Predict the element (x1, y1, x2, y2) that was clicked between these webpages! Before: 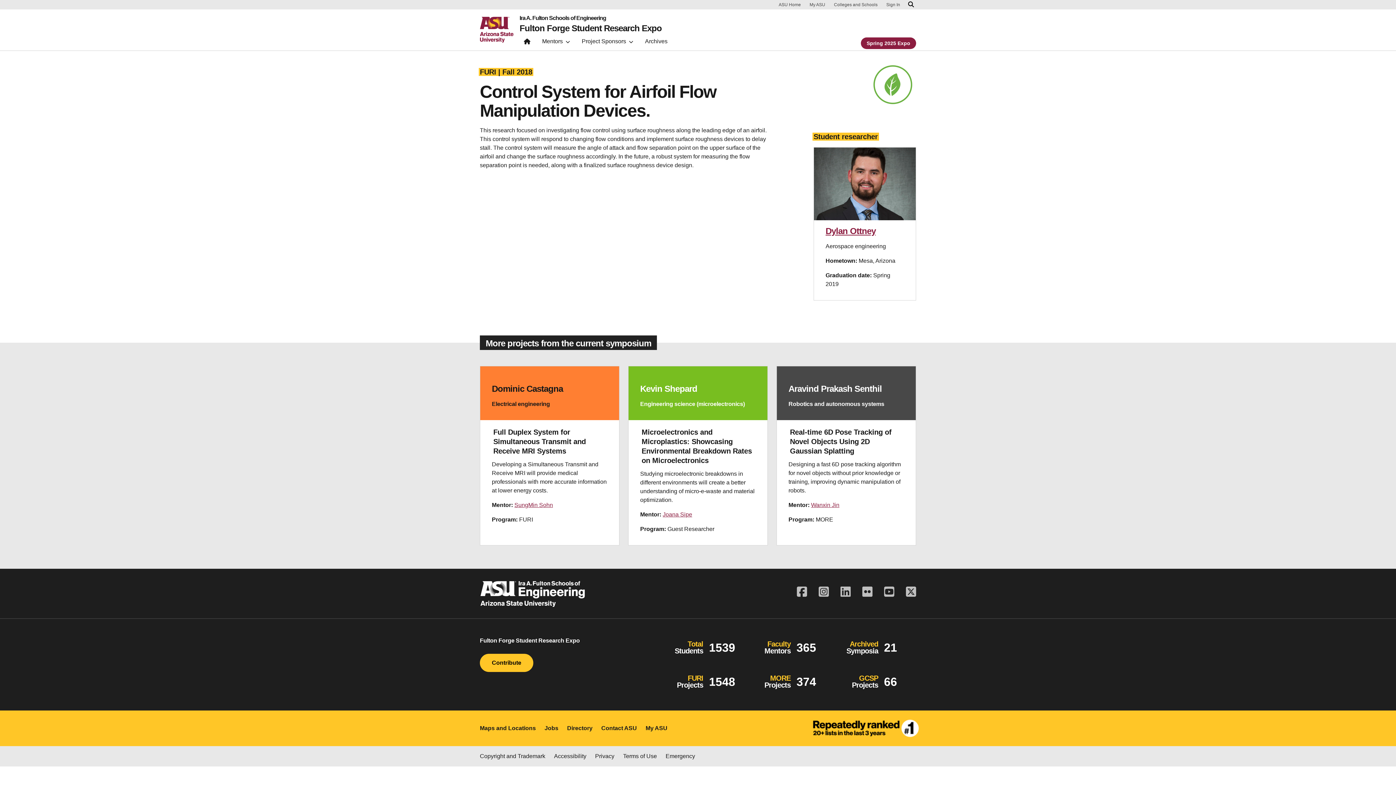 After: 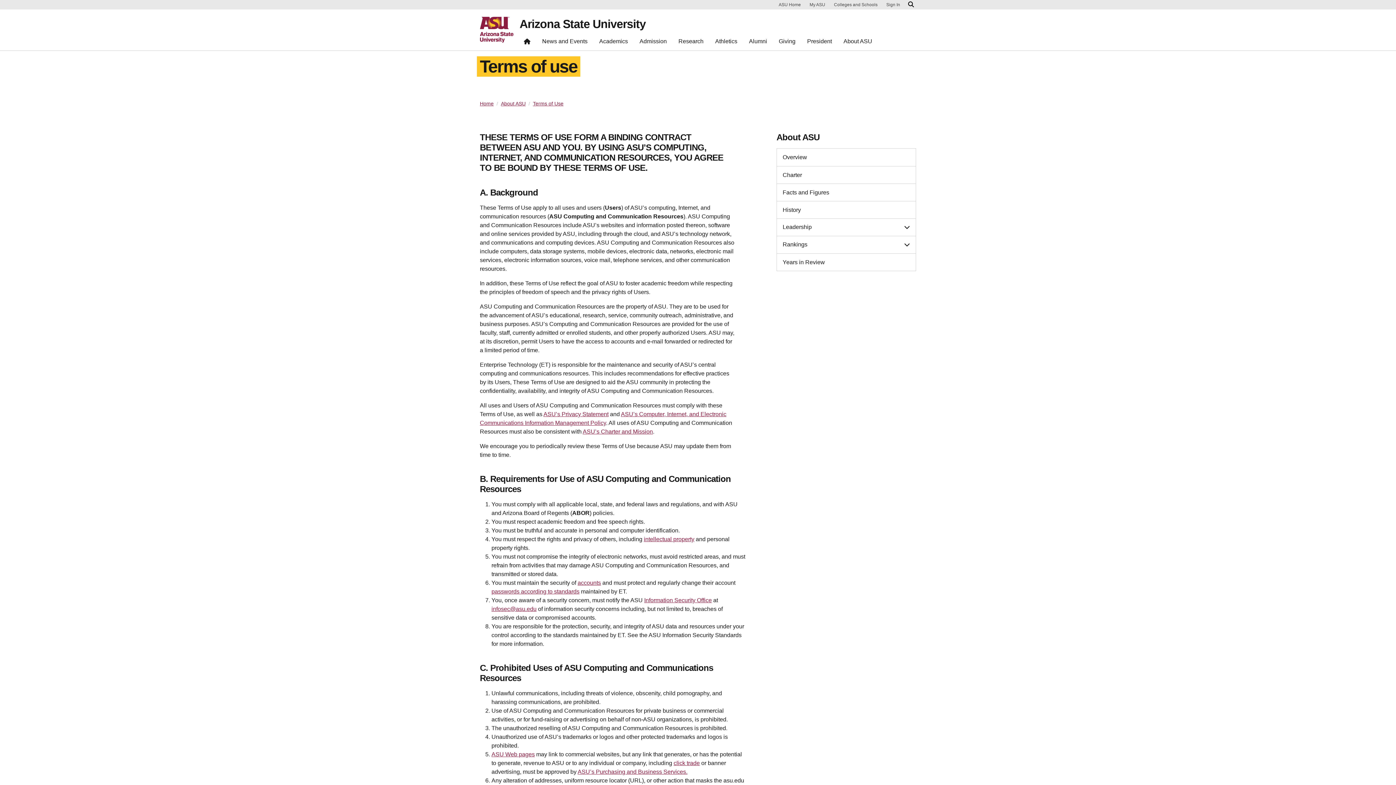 Action: label: Terms of Use bbox: (623, 752, 657, 761)